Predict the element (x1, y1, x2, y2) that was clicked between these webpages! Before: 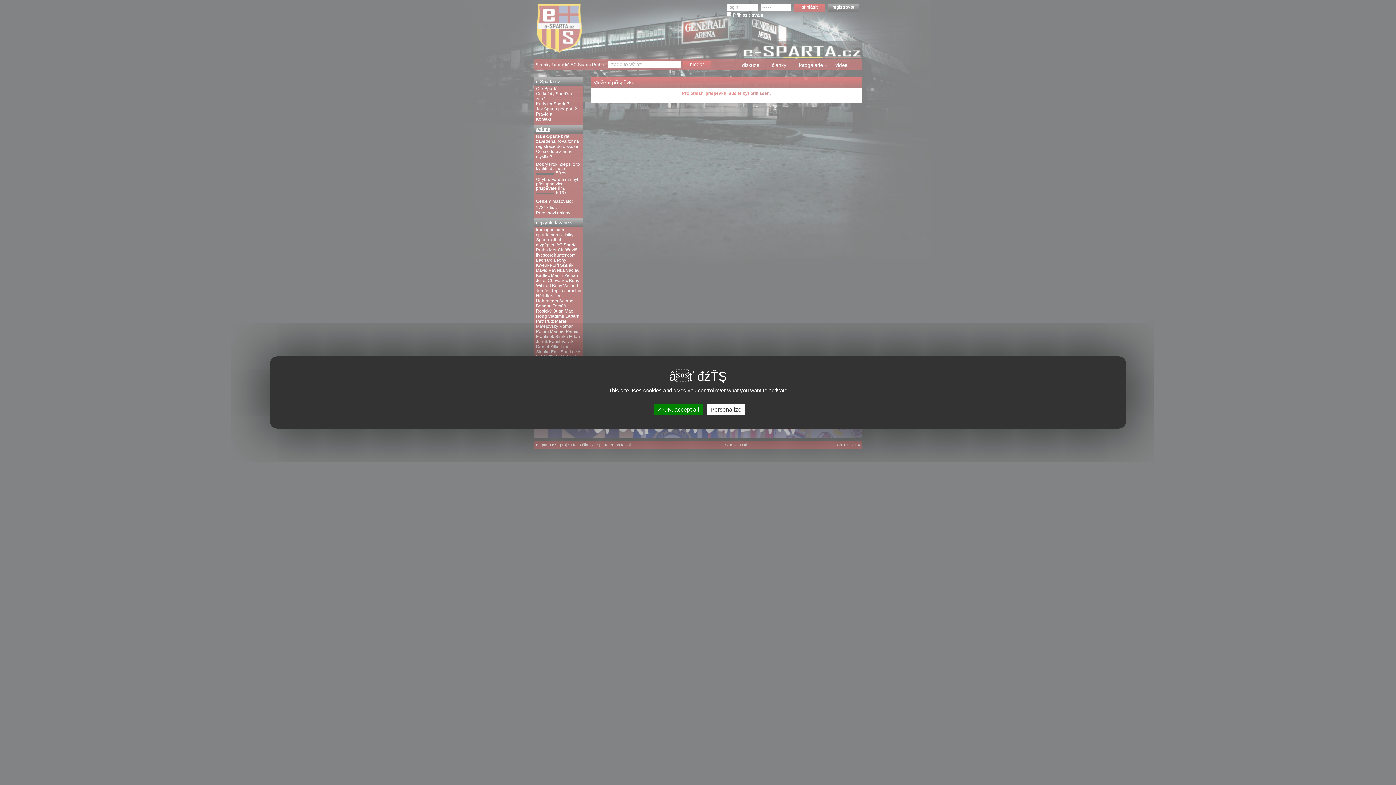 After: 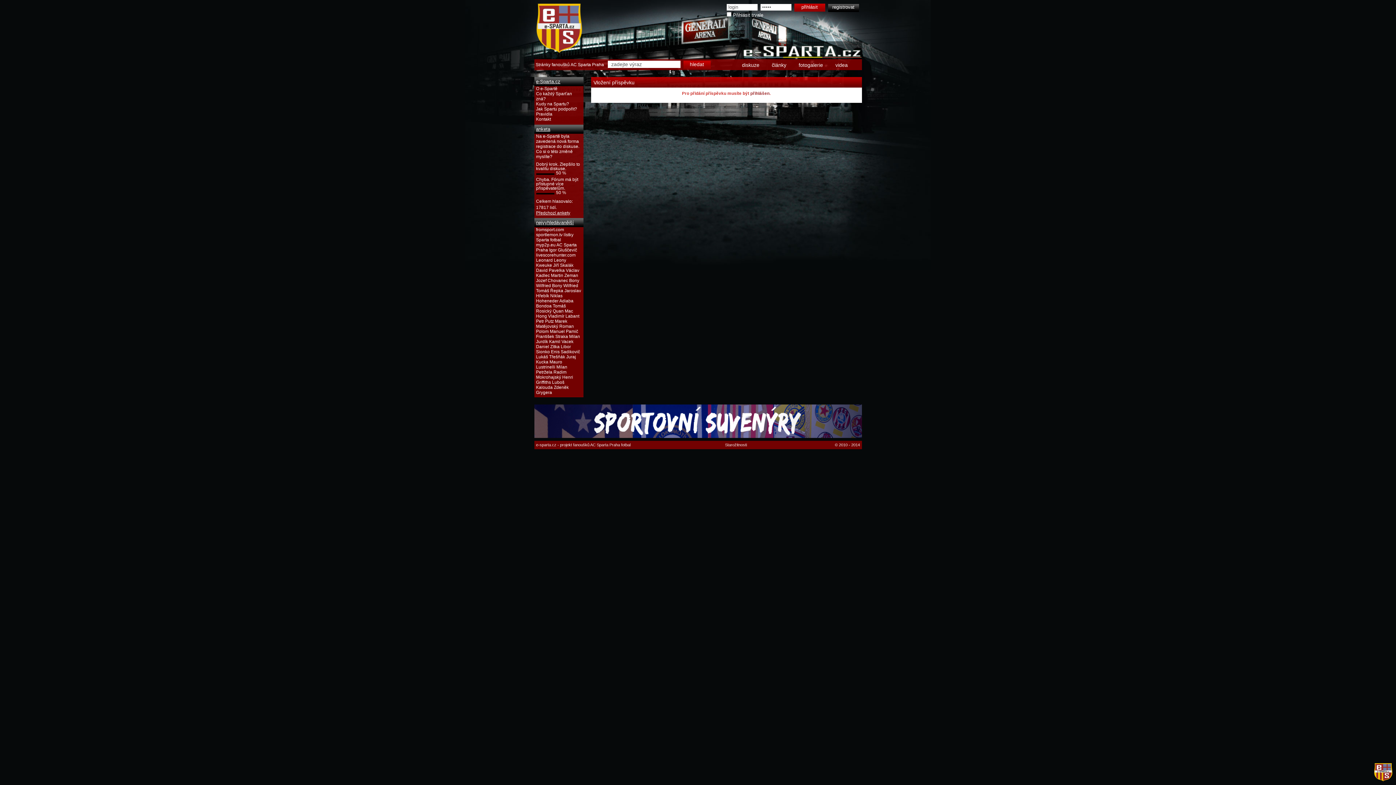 Action: label:  OK, accept all bbox: (653, 404, 703, 415)